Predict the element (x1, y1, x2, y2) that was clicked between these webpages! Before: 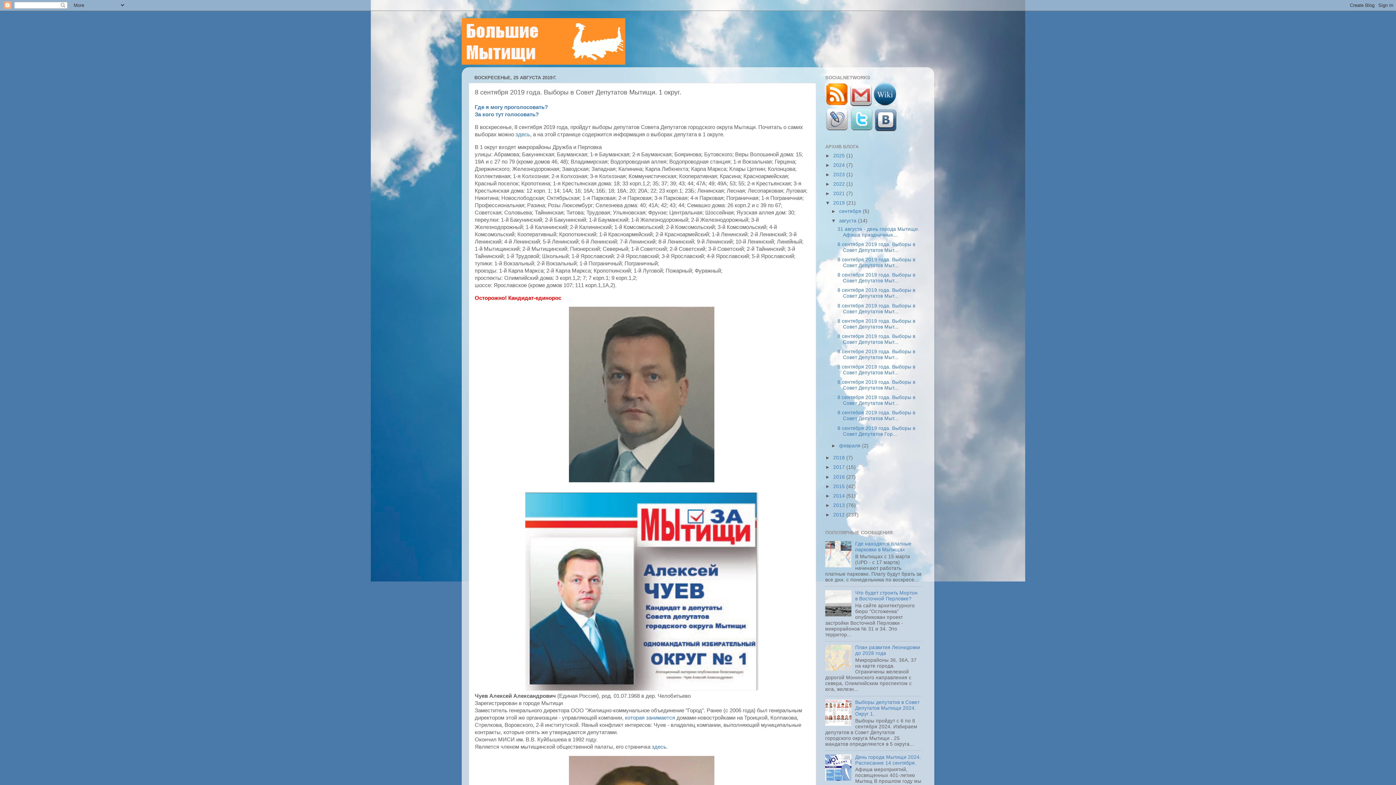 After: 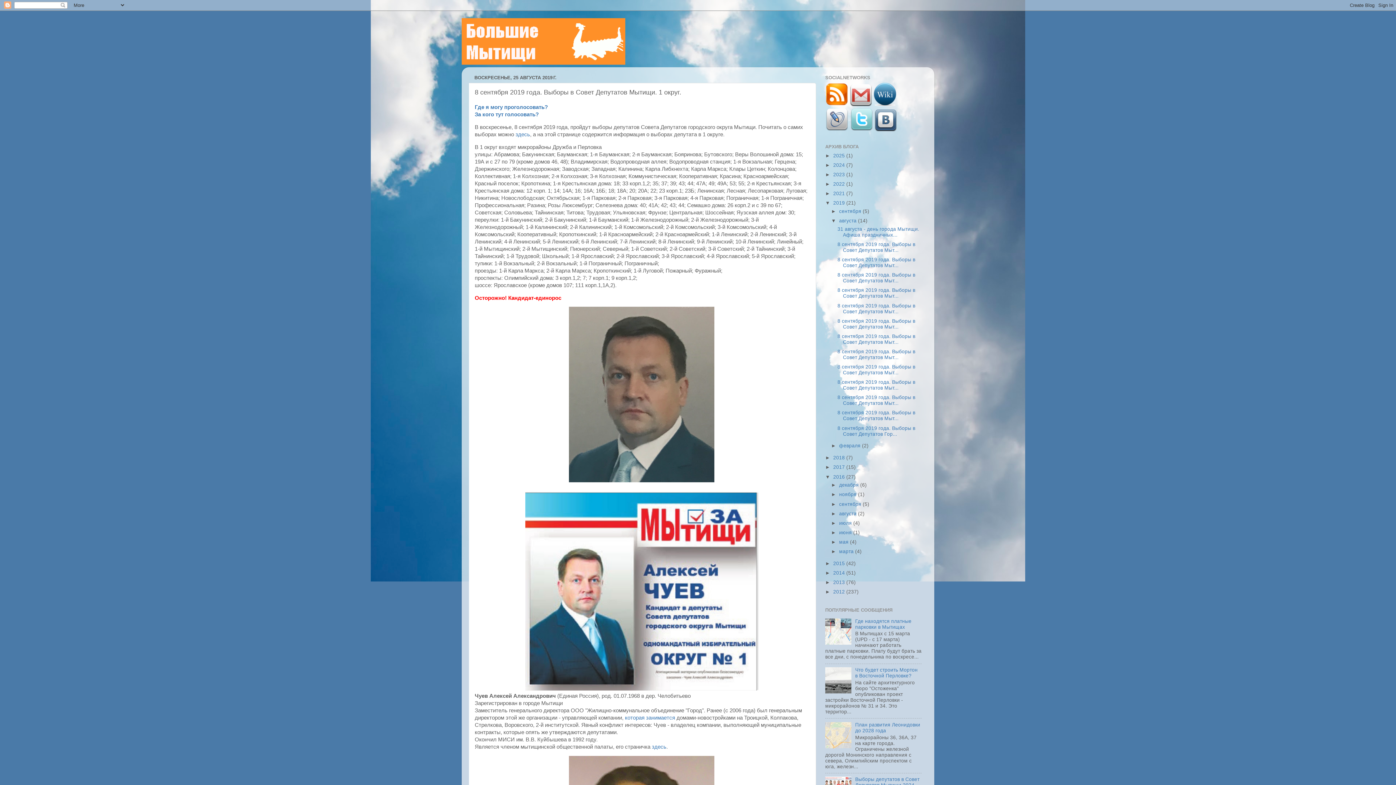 Action: bbox: (825, 474, 833, 479) label: ►  